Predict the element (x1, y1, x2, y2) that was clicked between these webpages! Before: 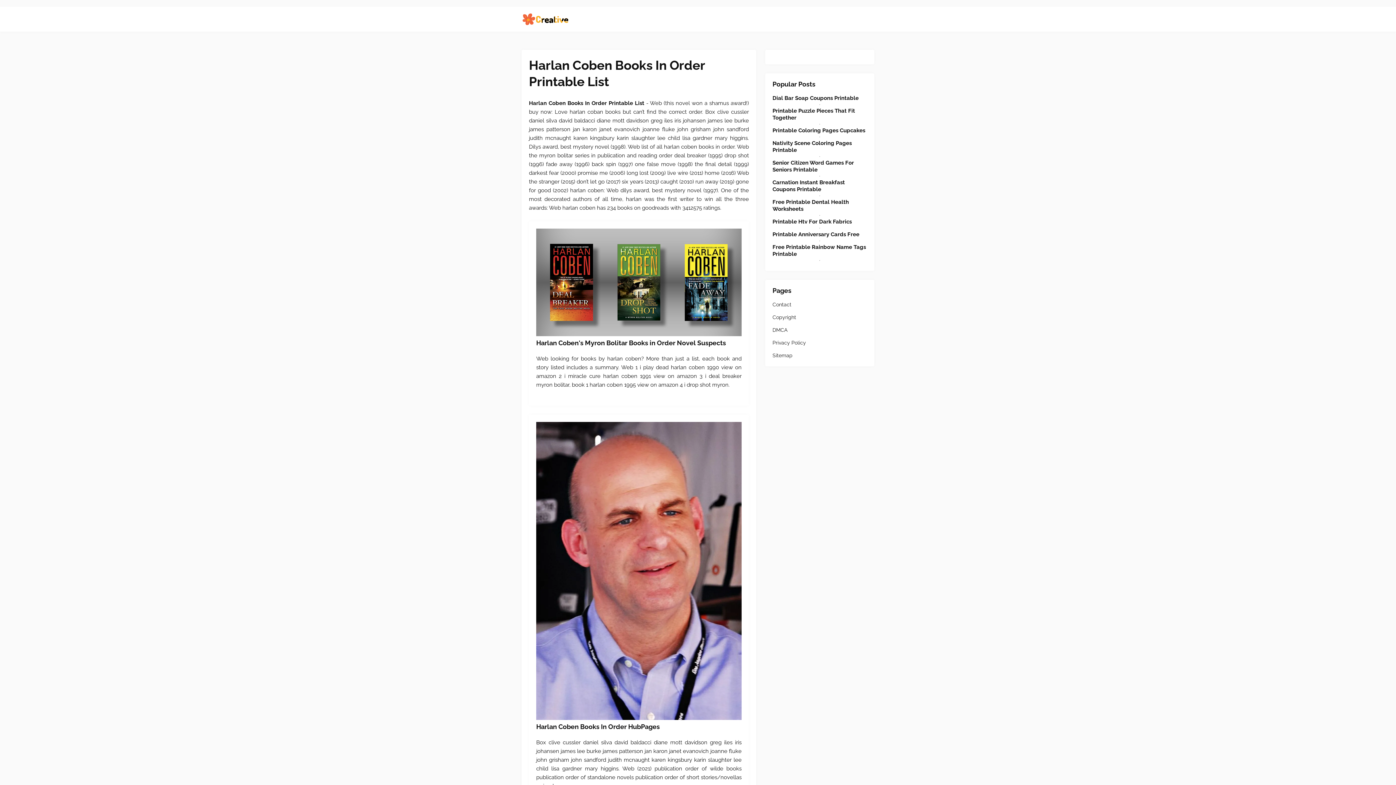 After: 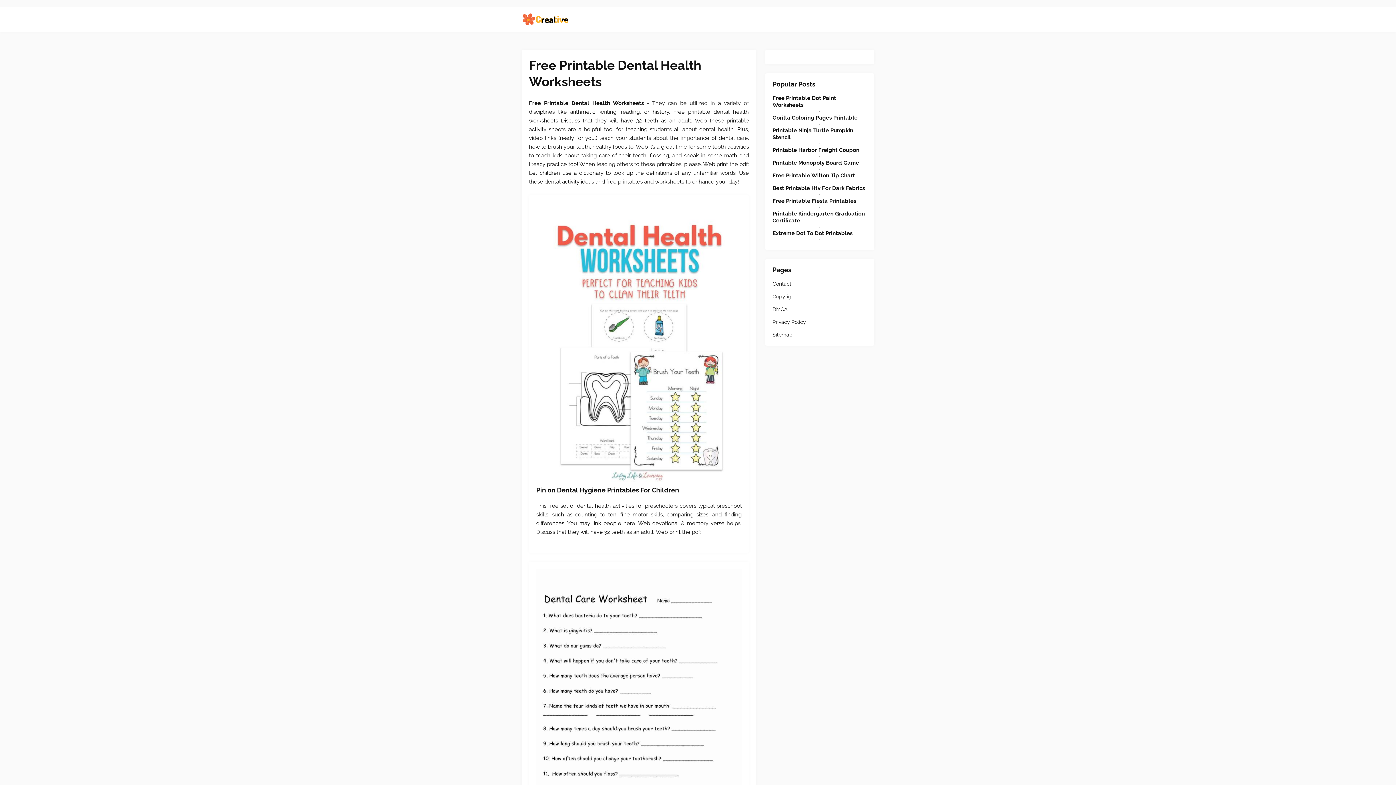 Action: bbox: (772, 198, 867, 212) label: Free Printable Dental Health Worksheets